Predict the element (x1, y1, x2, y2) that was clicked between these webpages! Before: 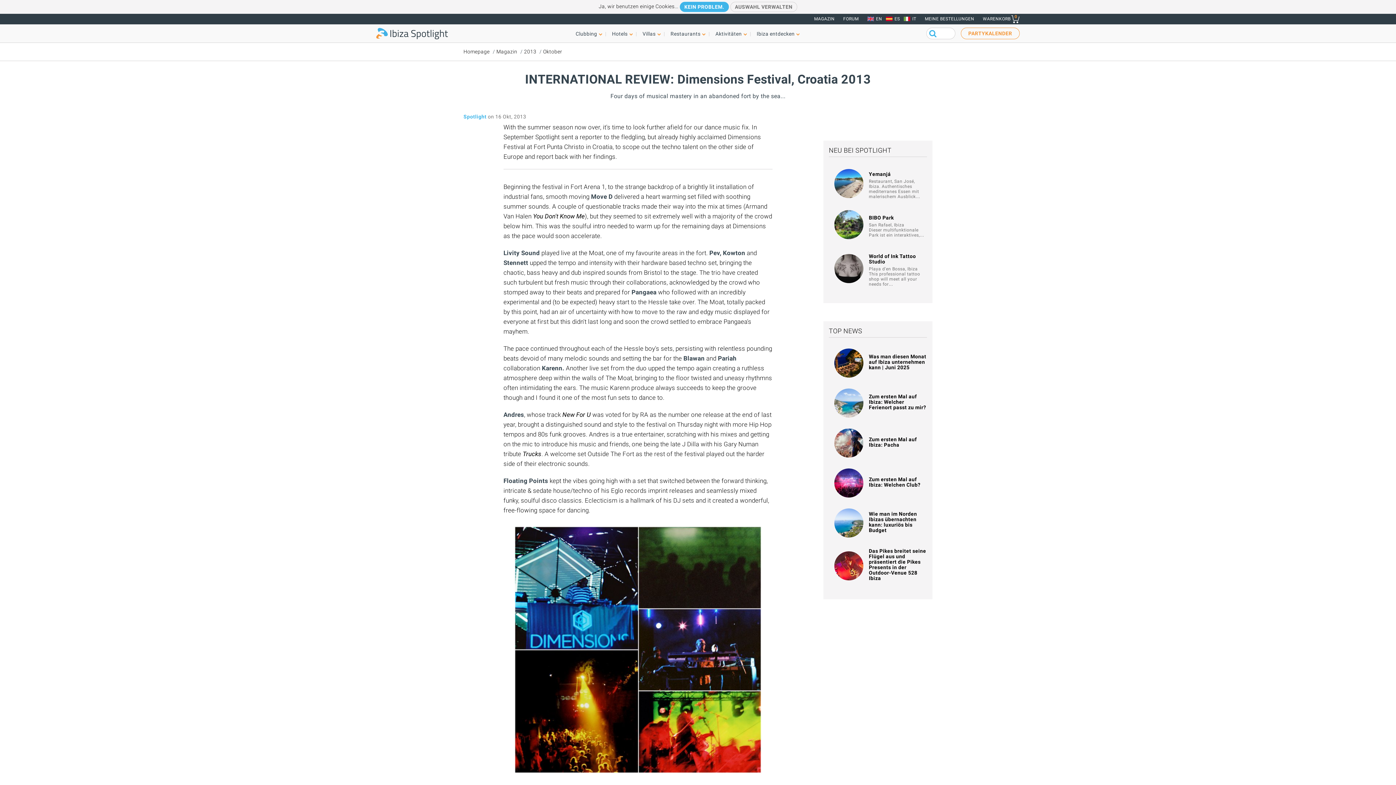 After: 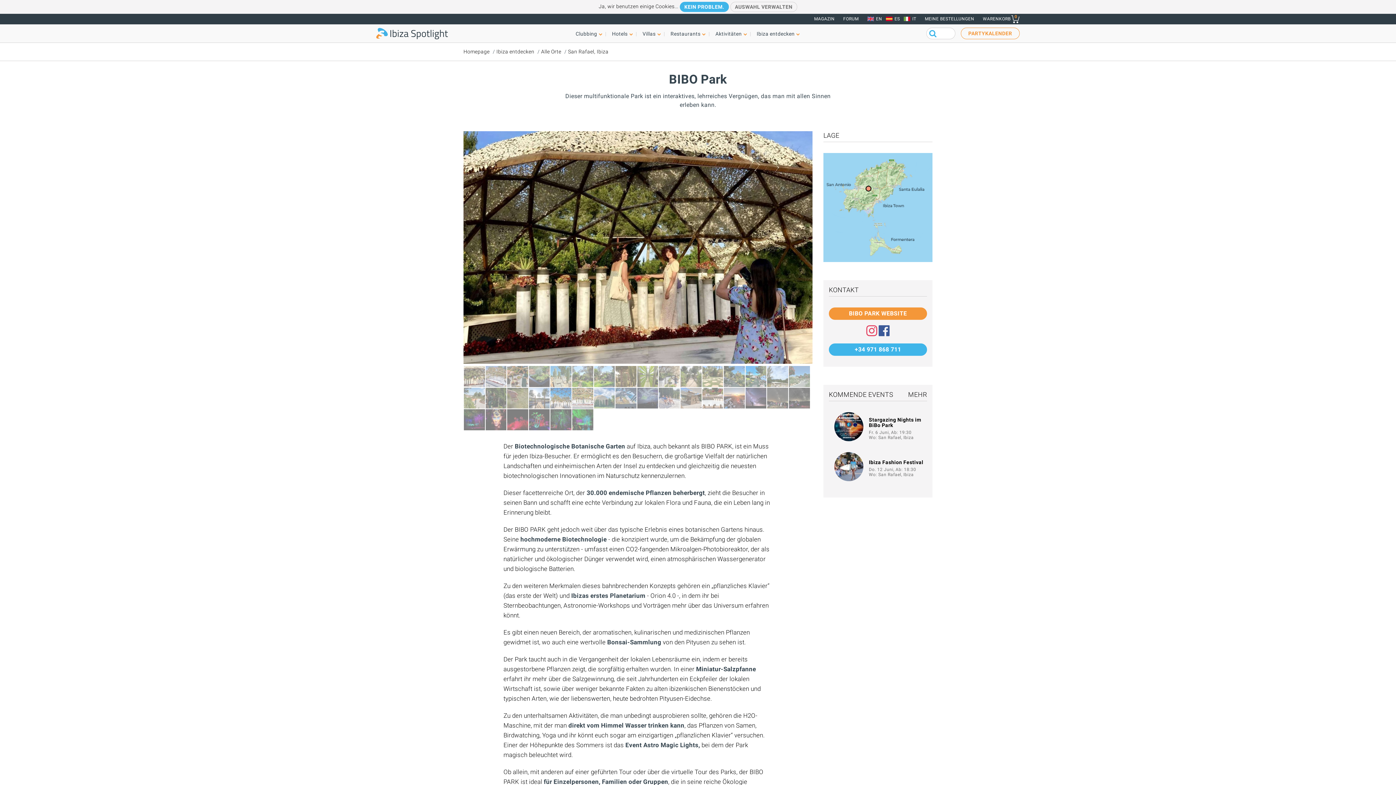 Action: bbox: (869, 214, 894, 220) label: BIBO Park